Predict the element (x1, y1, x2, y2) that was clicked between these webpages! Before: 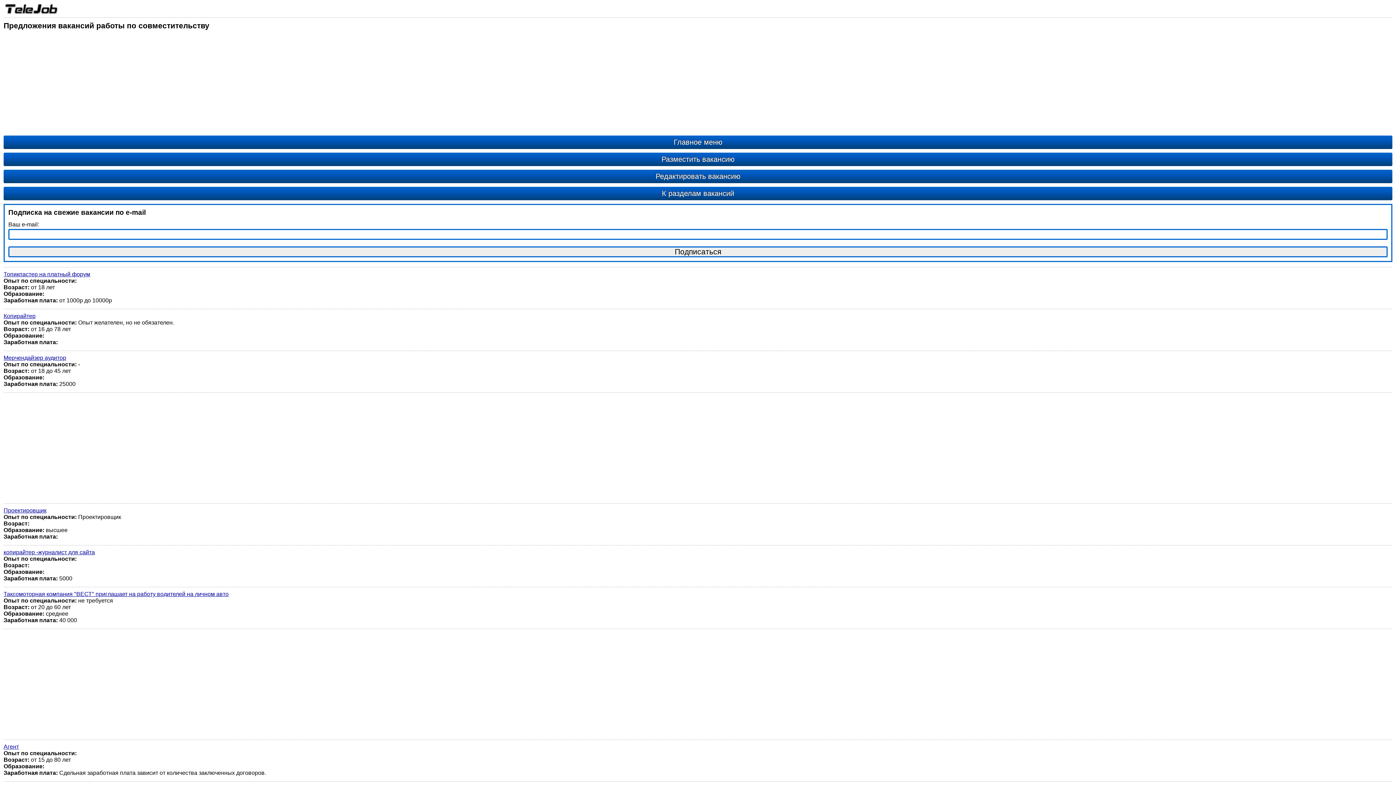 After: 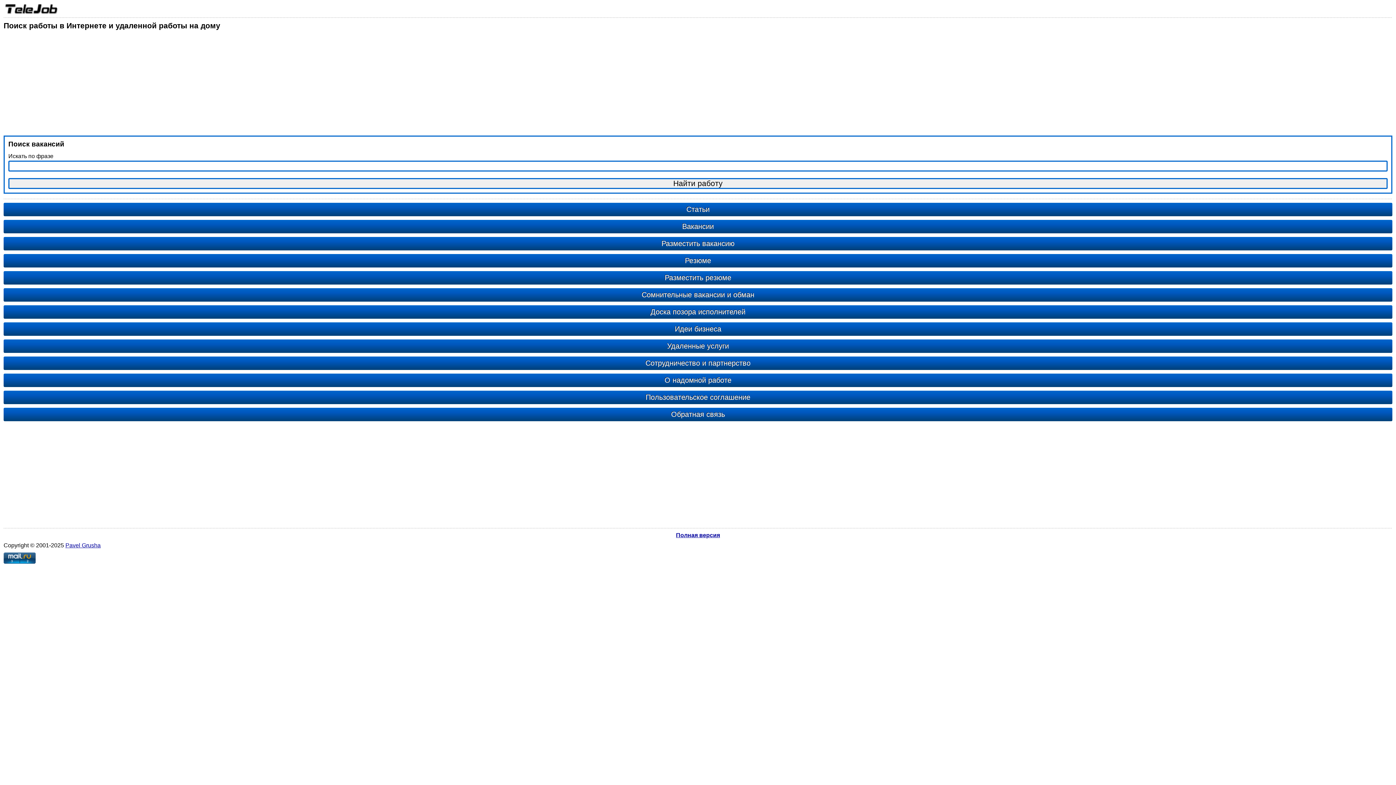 Action: bbox: (3, 135, 1392, 149) label: Главное меню